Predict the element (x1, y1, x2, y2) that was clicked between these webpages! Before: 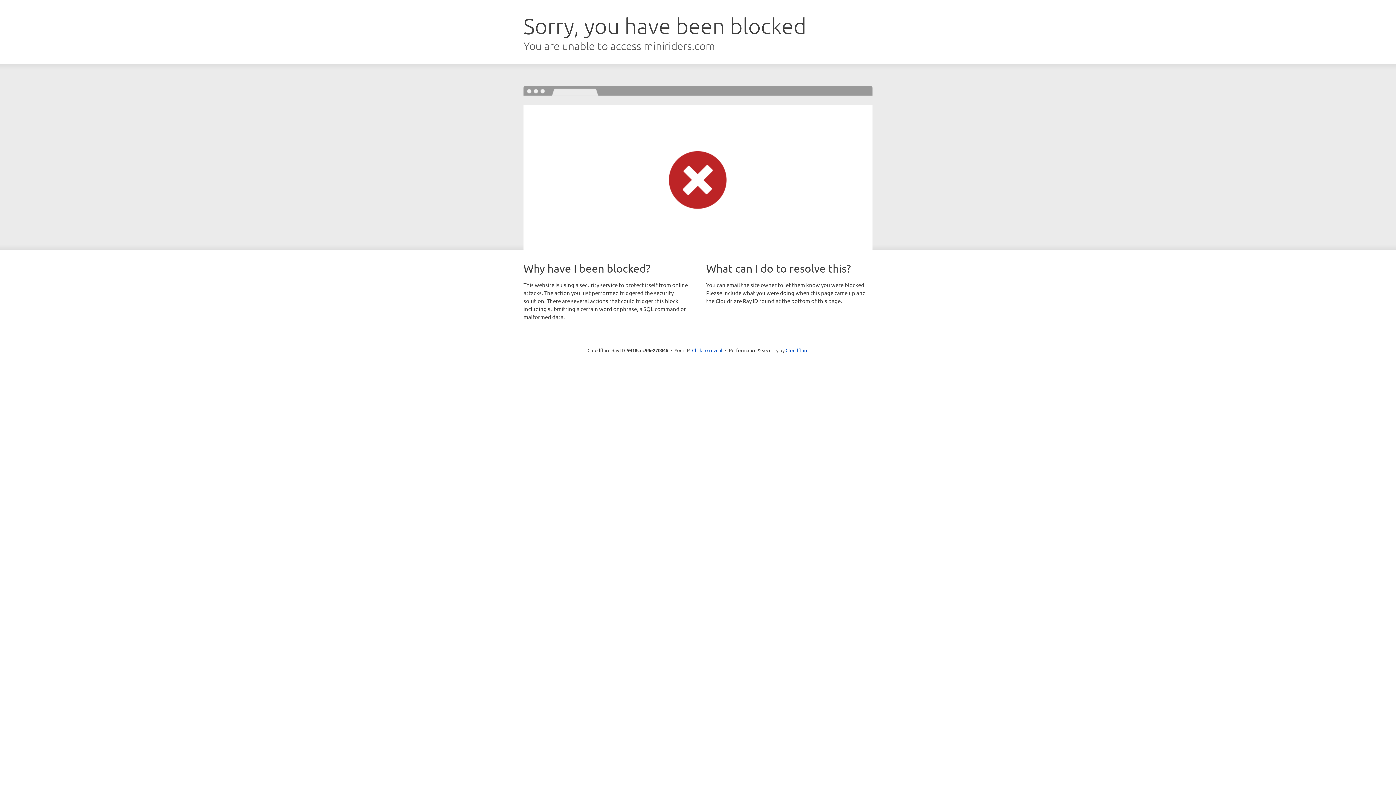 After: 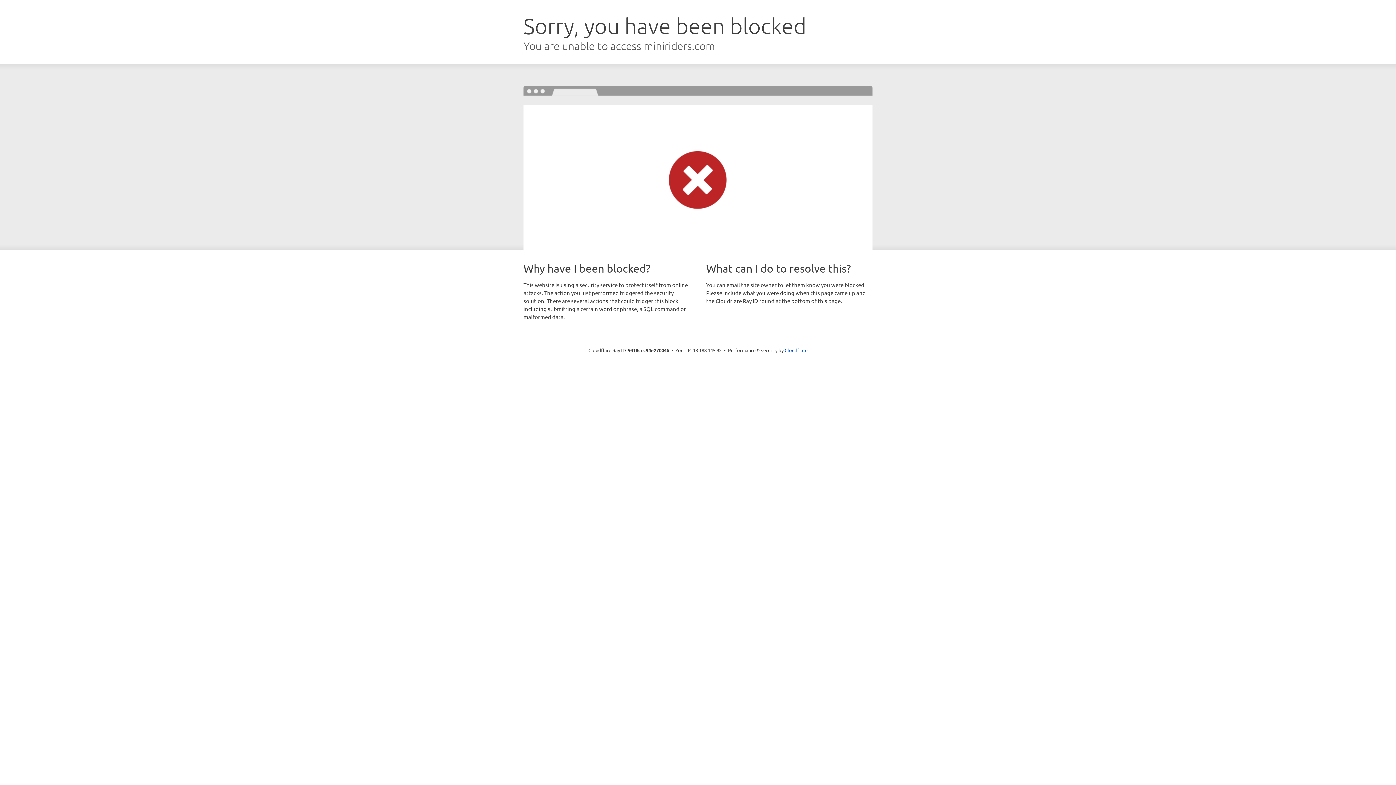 Action: bbox: (692, 346, 722, 353) label: Click to reveal